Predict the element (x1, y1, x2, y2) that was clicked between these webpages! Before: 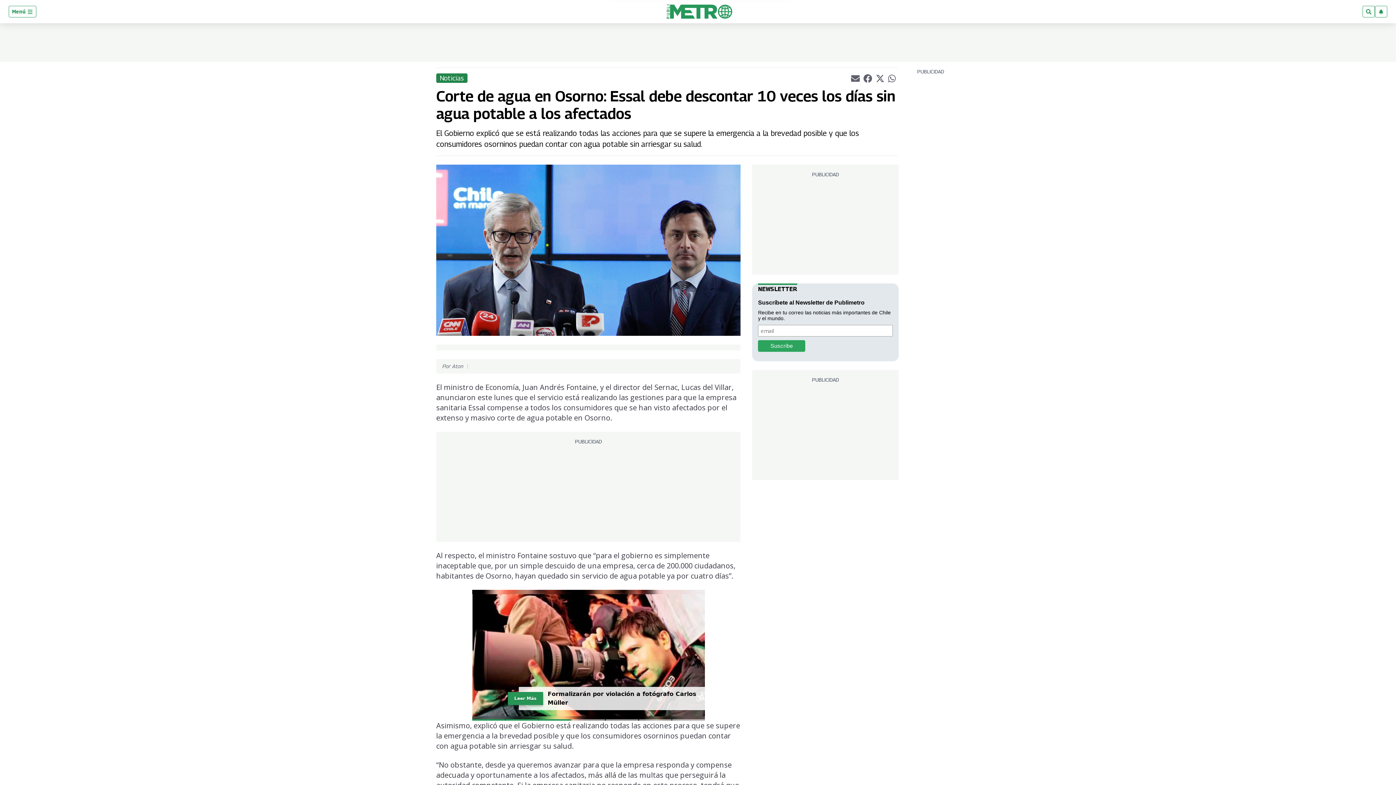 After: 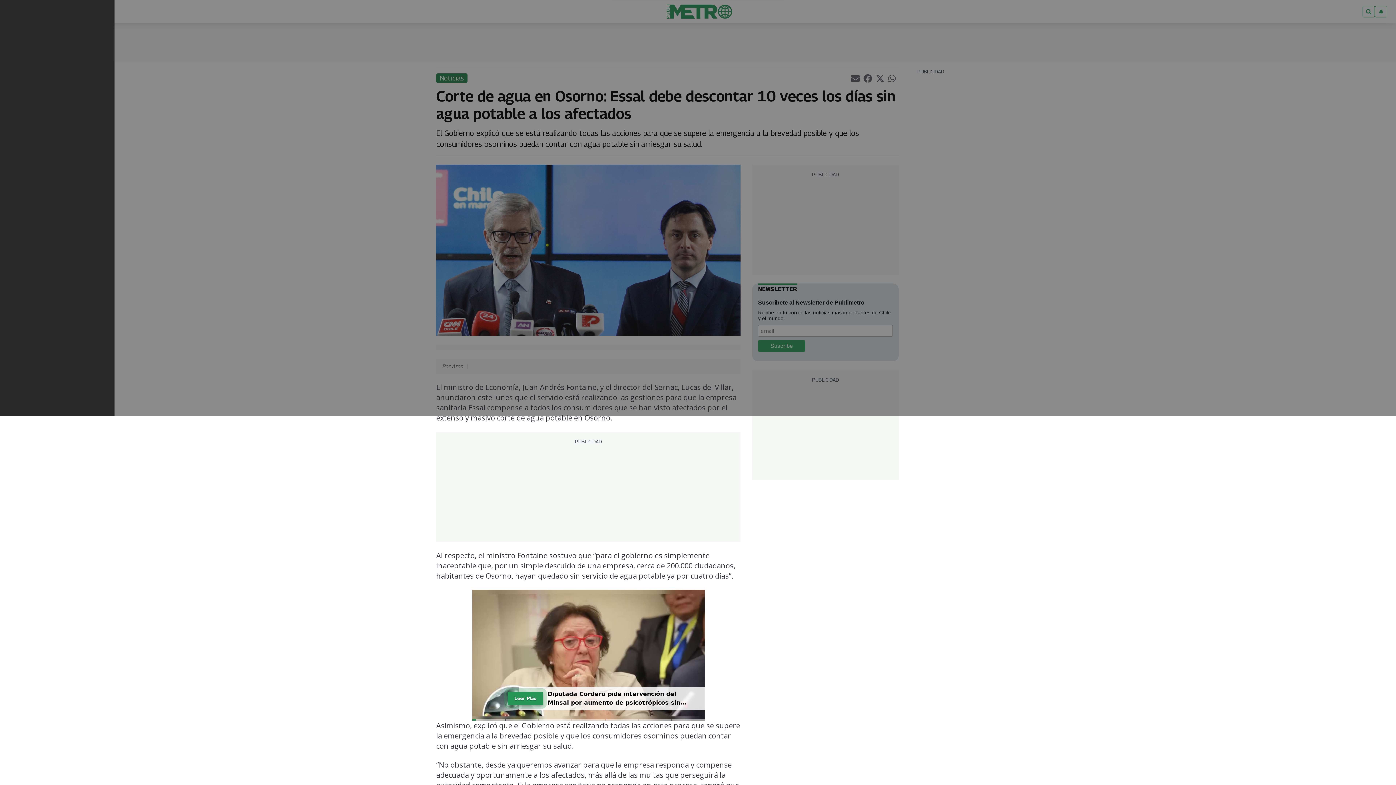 Action: bbox: (8, 5, 36, 17) label: Menú 